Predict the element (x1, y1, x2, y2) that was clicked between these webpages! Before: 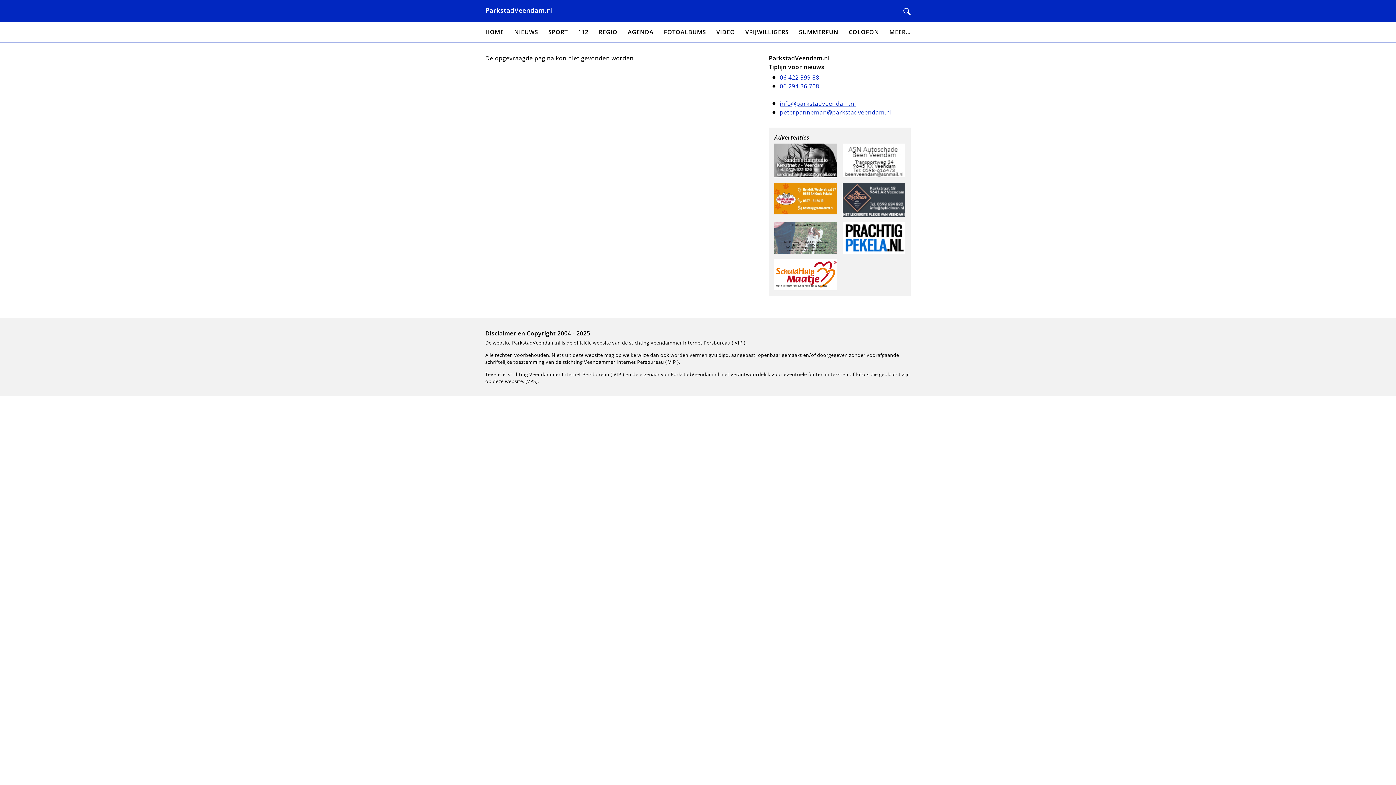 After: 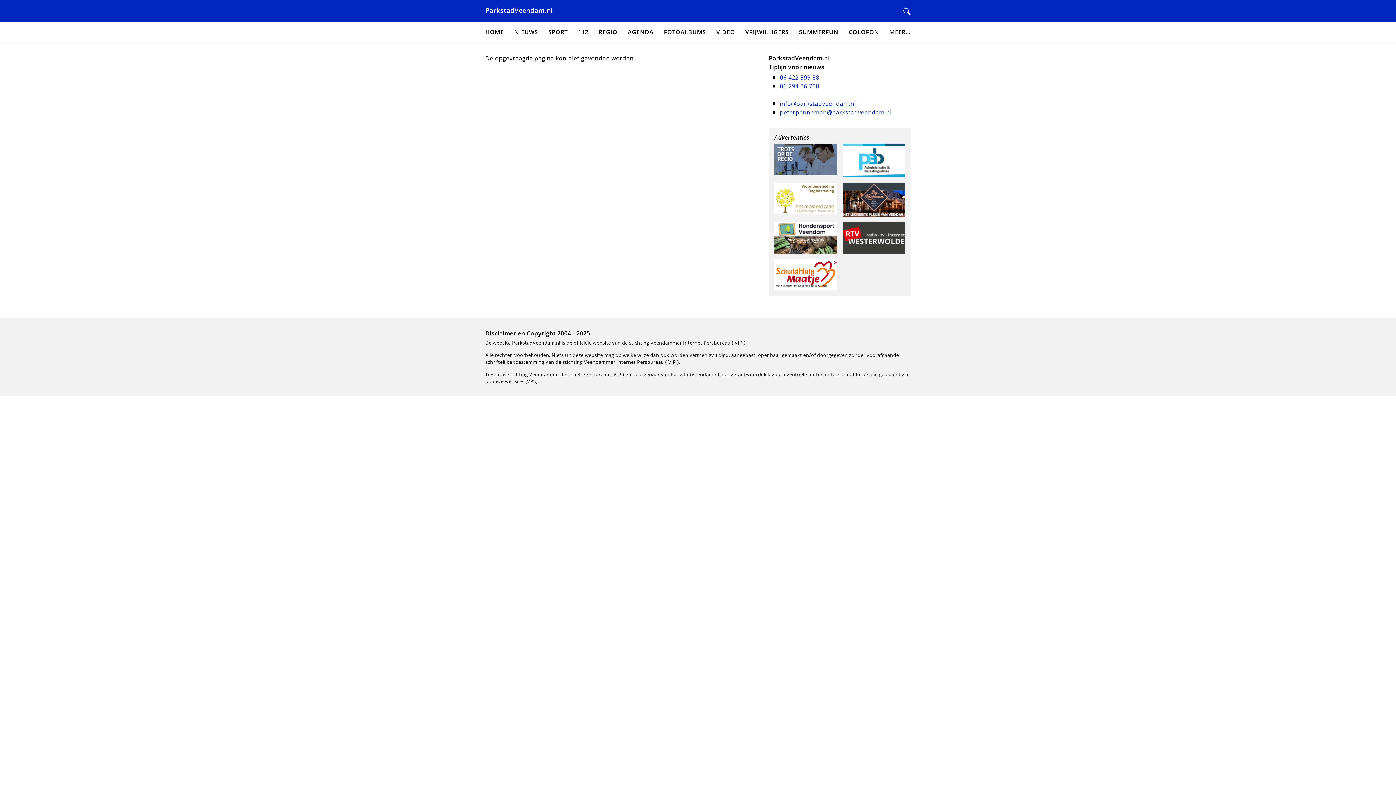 Action: label: 06 294 36 708 bbox: (780, 82, 819, 90)